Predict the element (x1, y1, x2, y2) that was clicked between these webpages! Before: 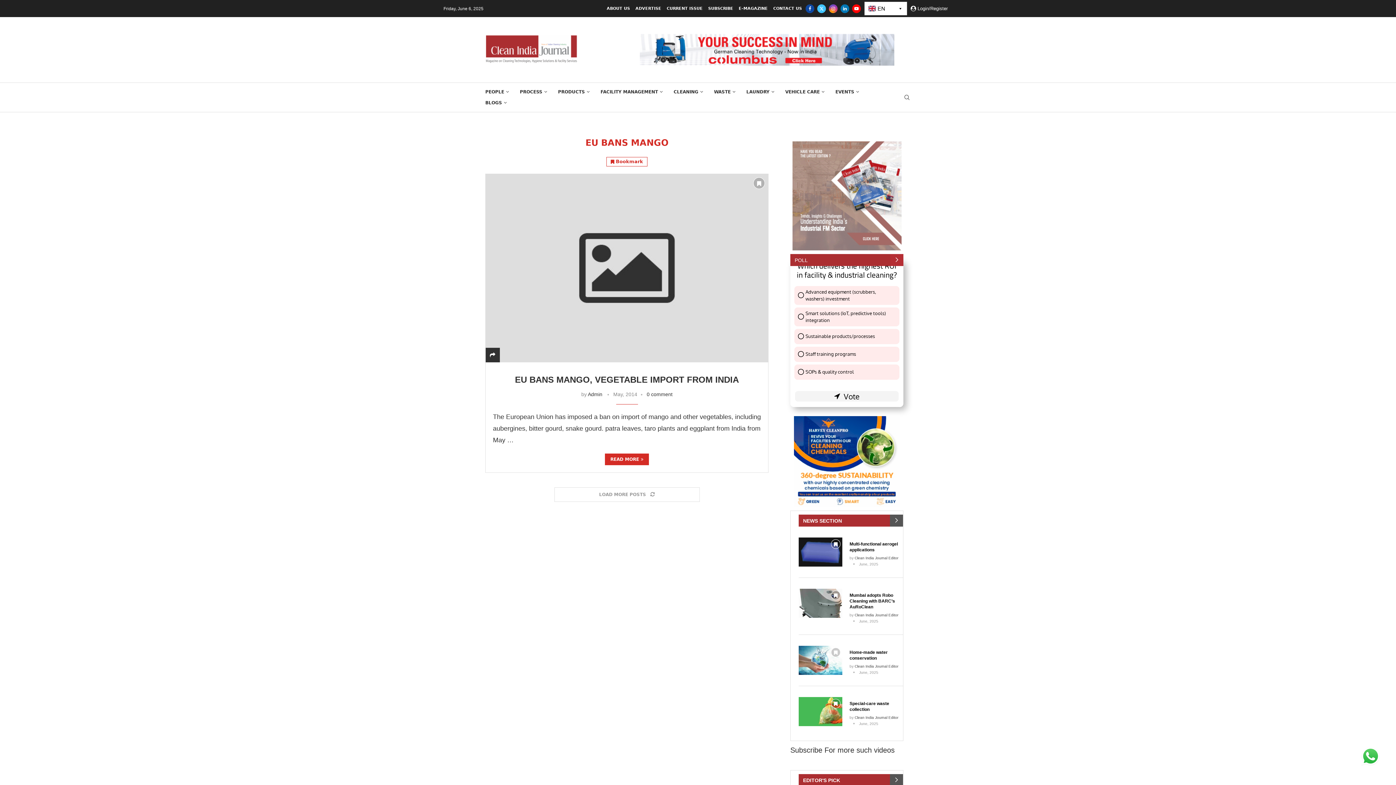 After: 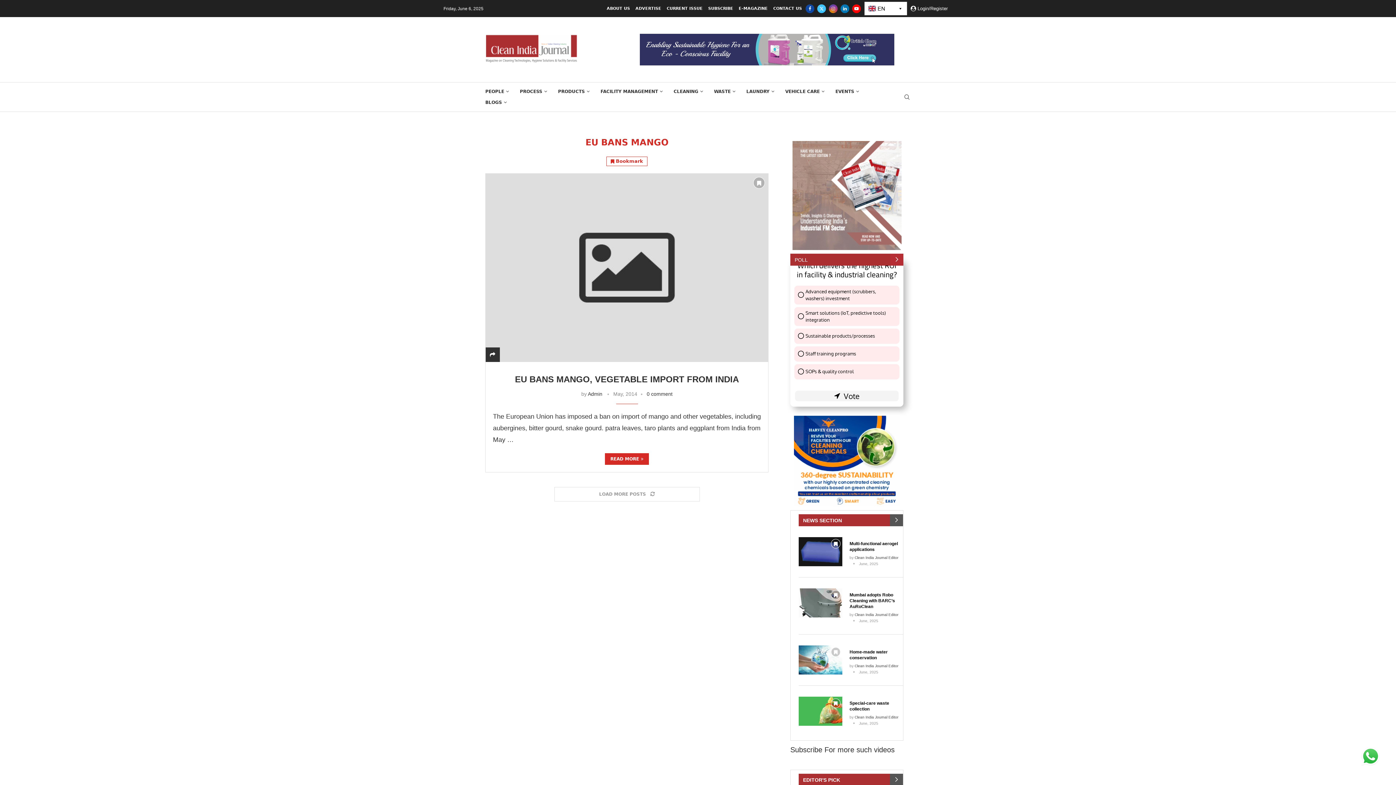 Action: label: Instagram bbox: (829, 4, 837, 12)